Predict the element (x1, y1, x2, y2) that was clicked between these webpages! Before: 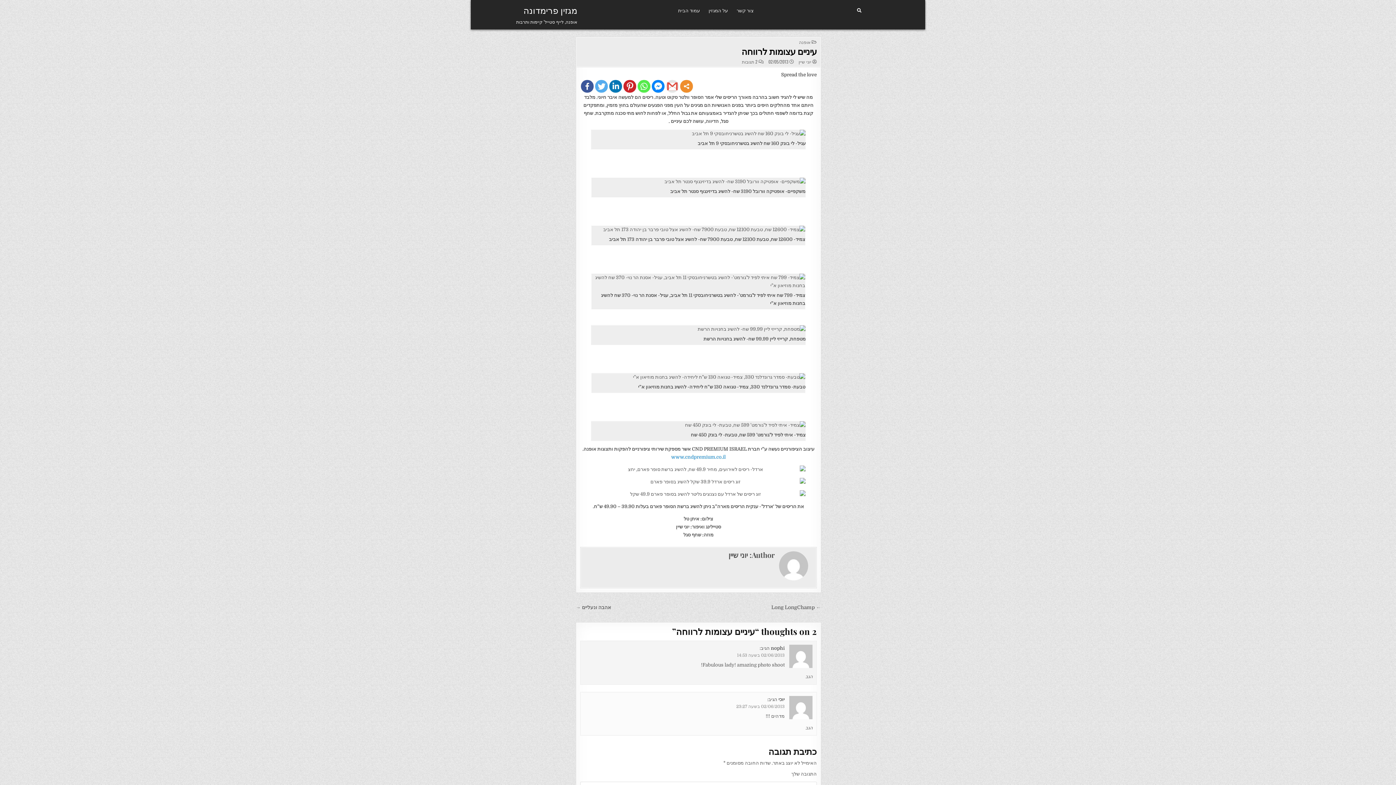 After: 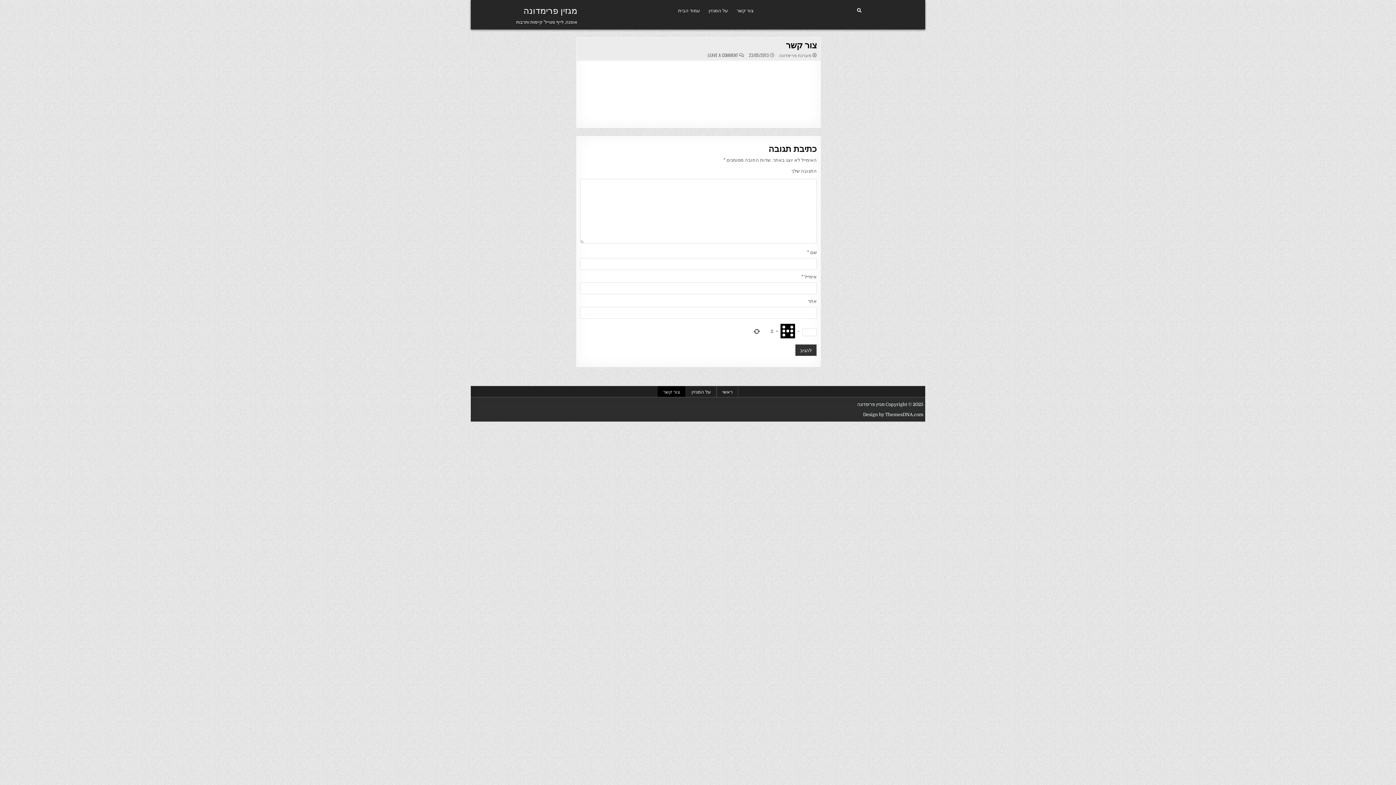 Action: bbox: (732, 3, 758, 17) label: צור קשר